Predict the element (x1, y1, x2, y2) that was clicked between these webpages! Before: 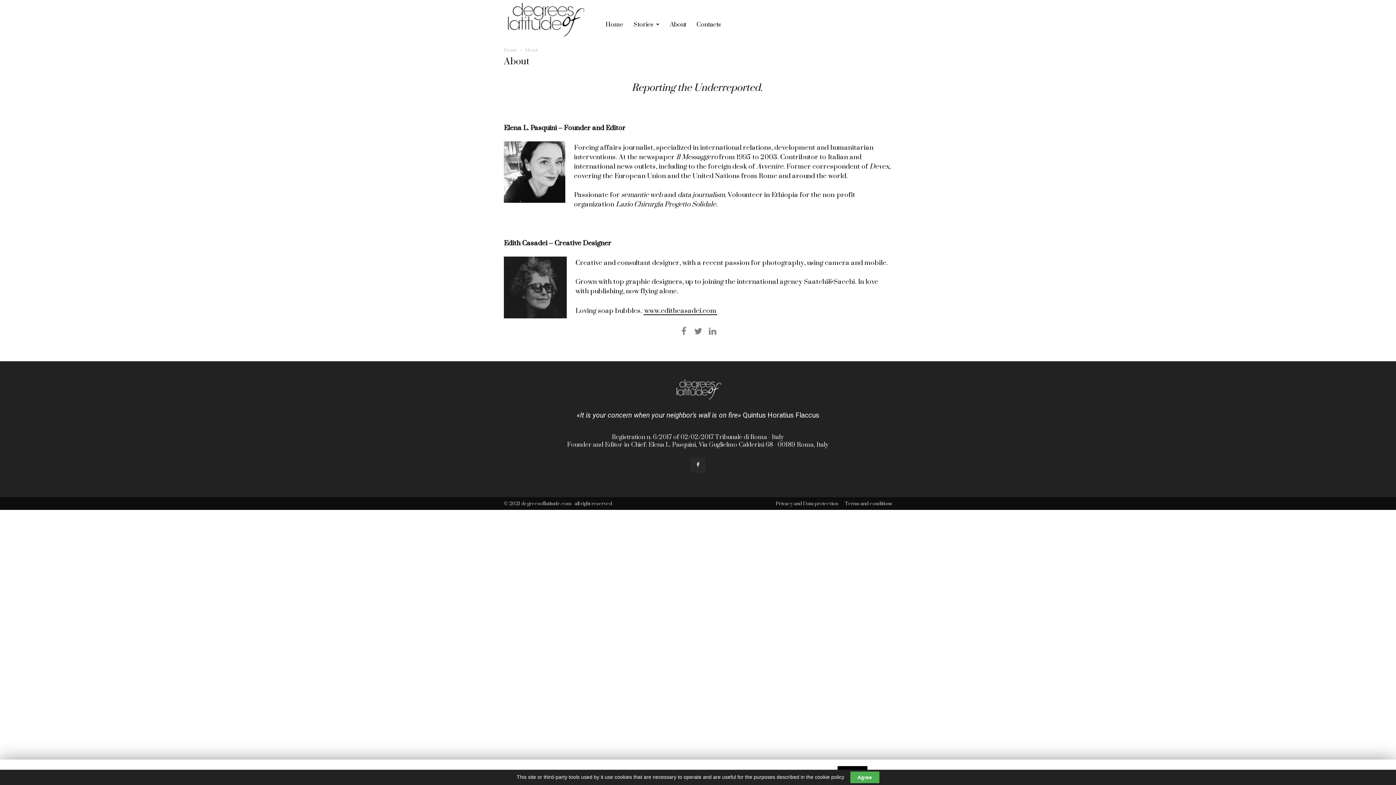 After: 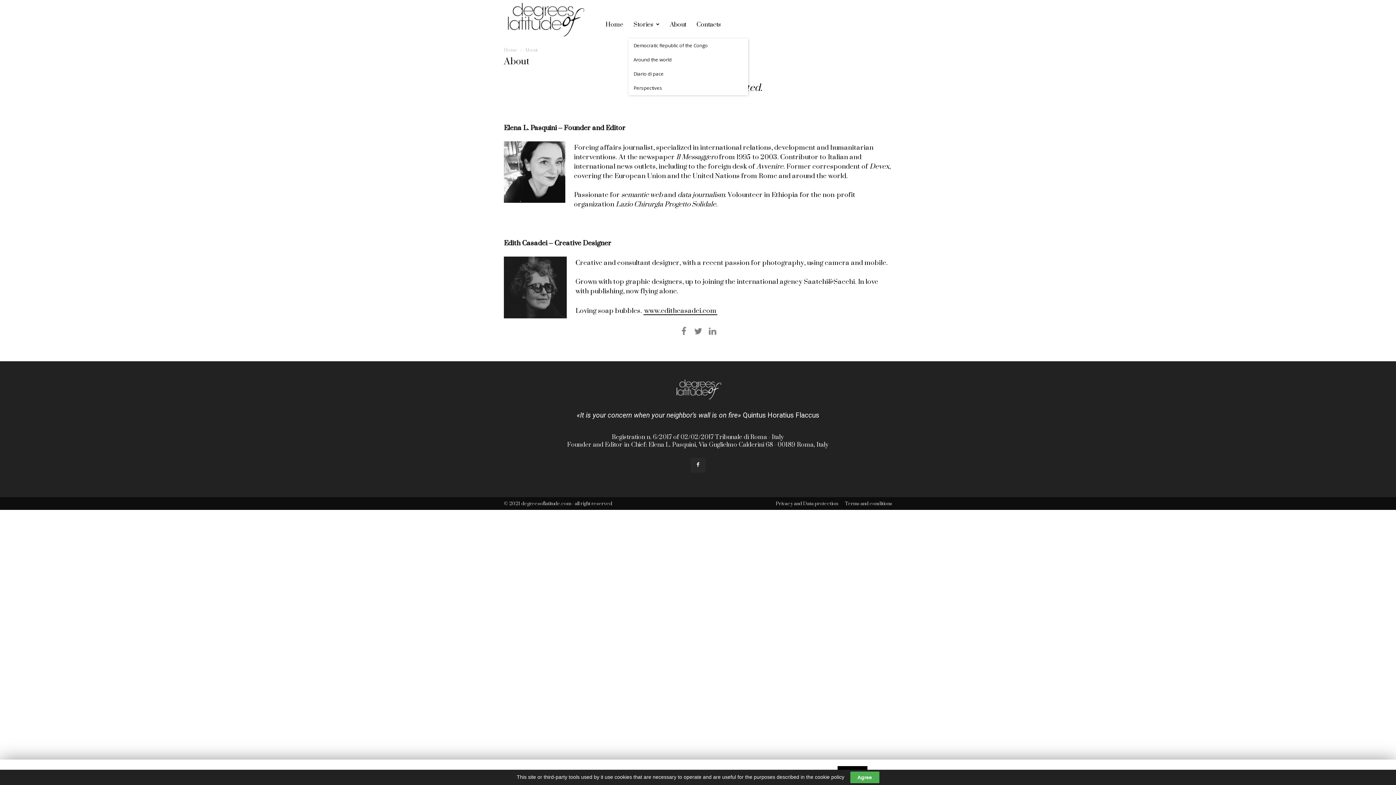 Action: label: Stories bbox: (628, 10, 665, 38)